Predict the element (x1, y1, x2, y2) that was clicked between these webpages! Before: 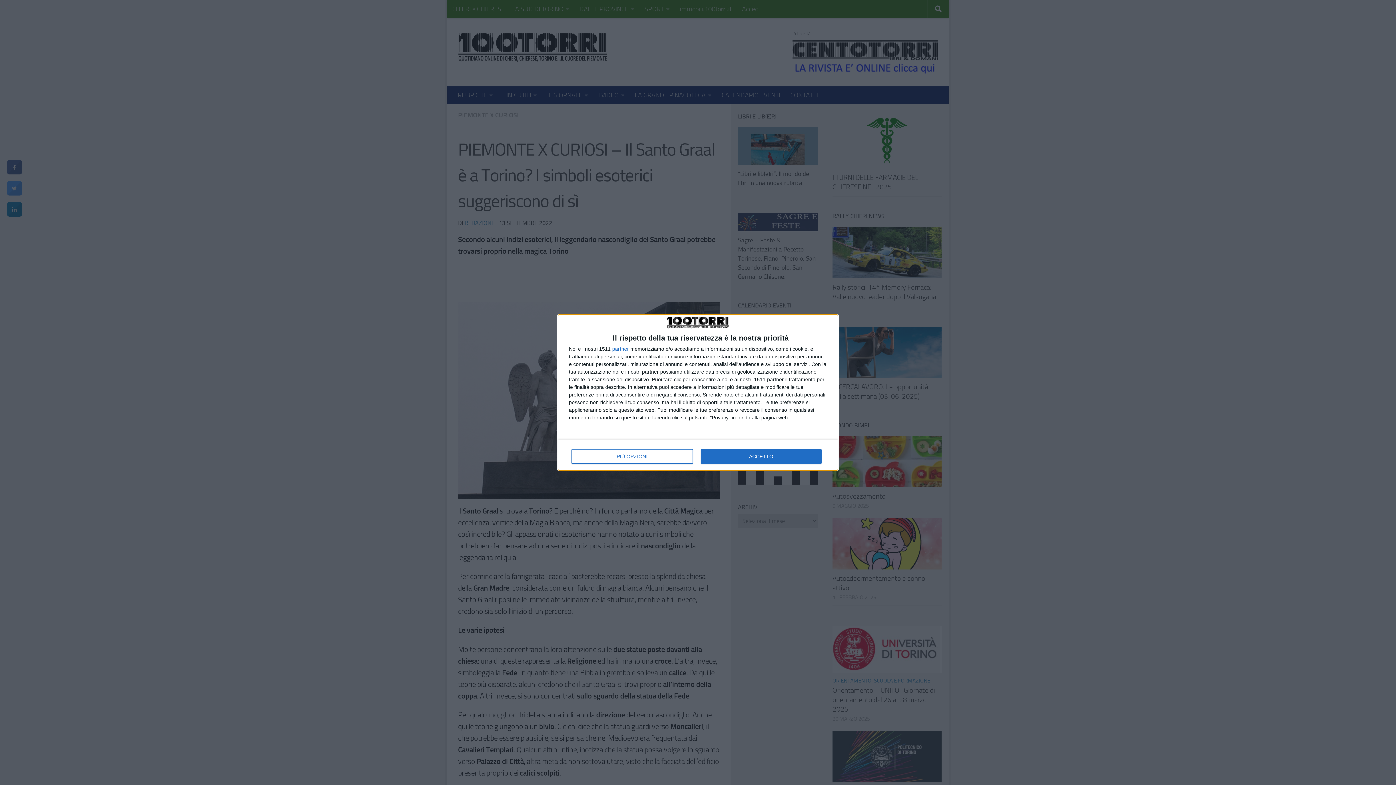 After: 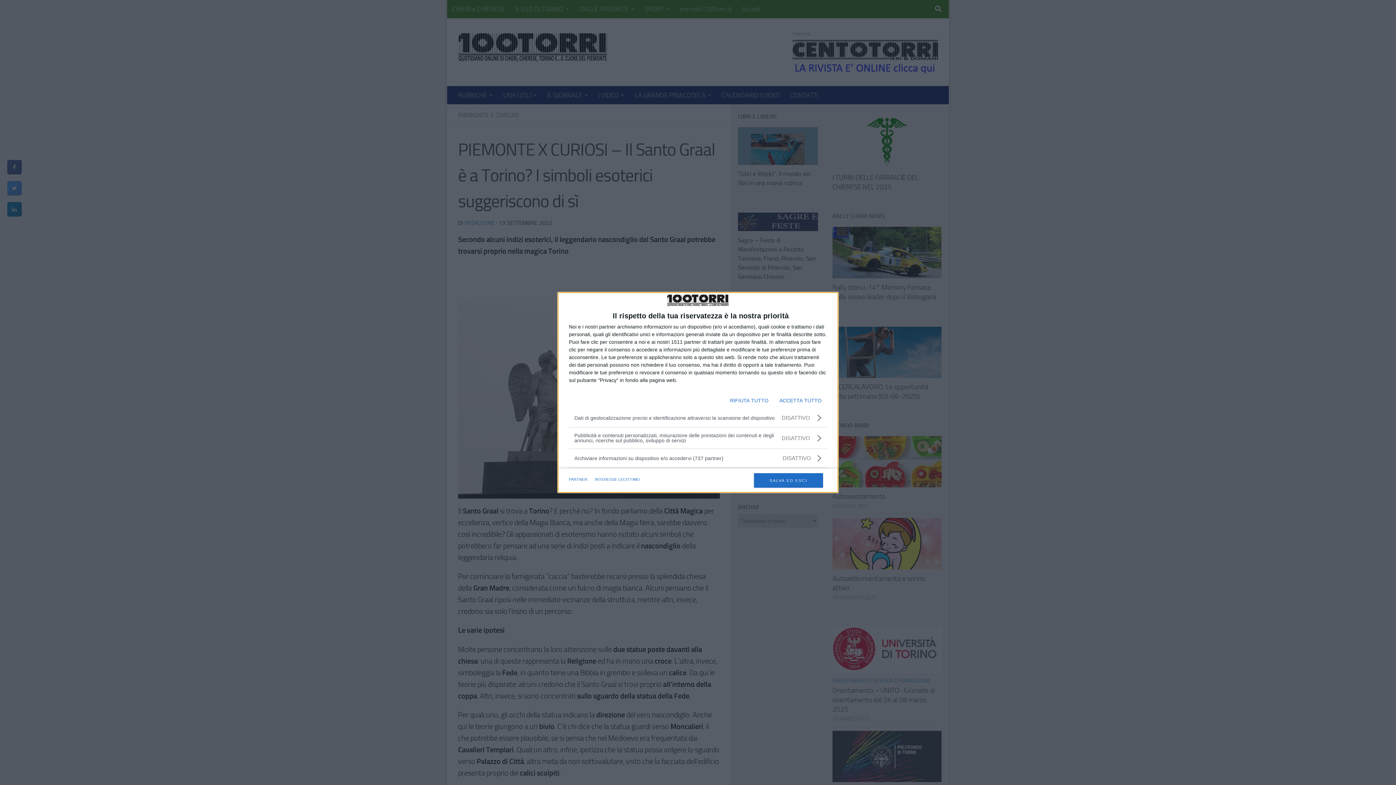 Action: bbox: (571, 449, 692, 464) label: PIÙ OPZIONI